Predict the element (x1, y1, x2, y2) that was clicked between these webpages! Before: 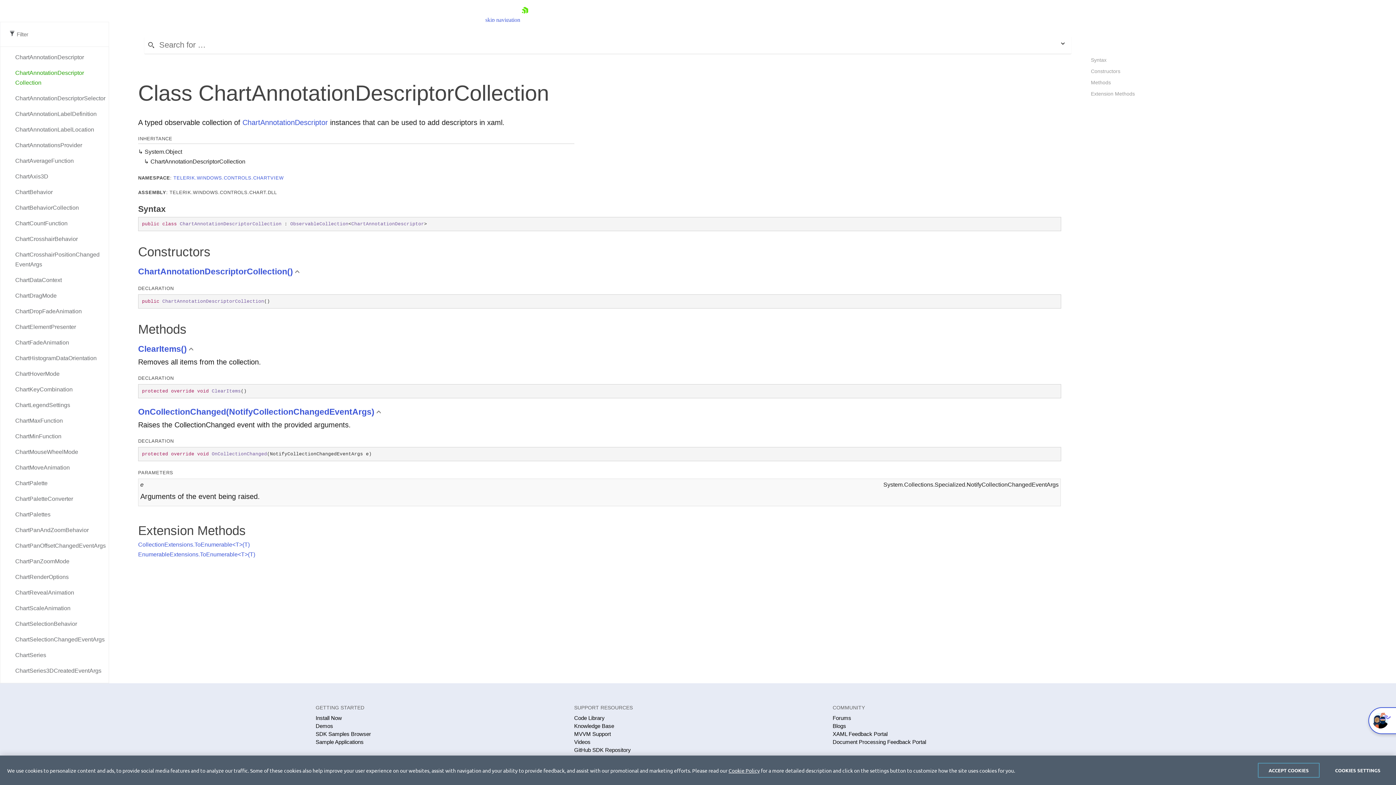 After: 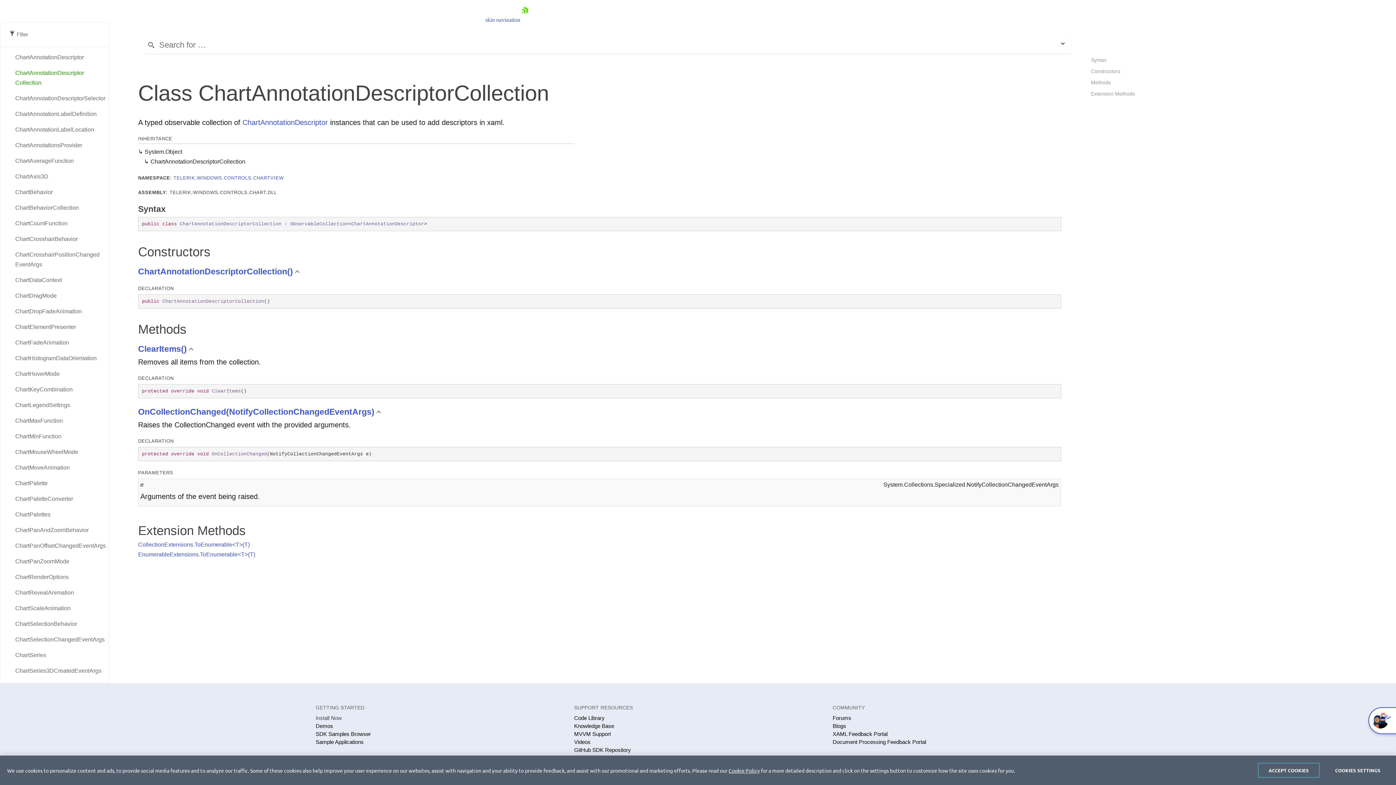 Action: bbox: (315, 715, 341, 721) label: Install Now